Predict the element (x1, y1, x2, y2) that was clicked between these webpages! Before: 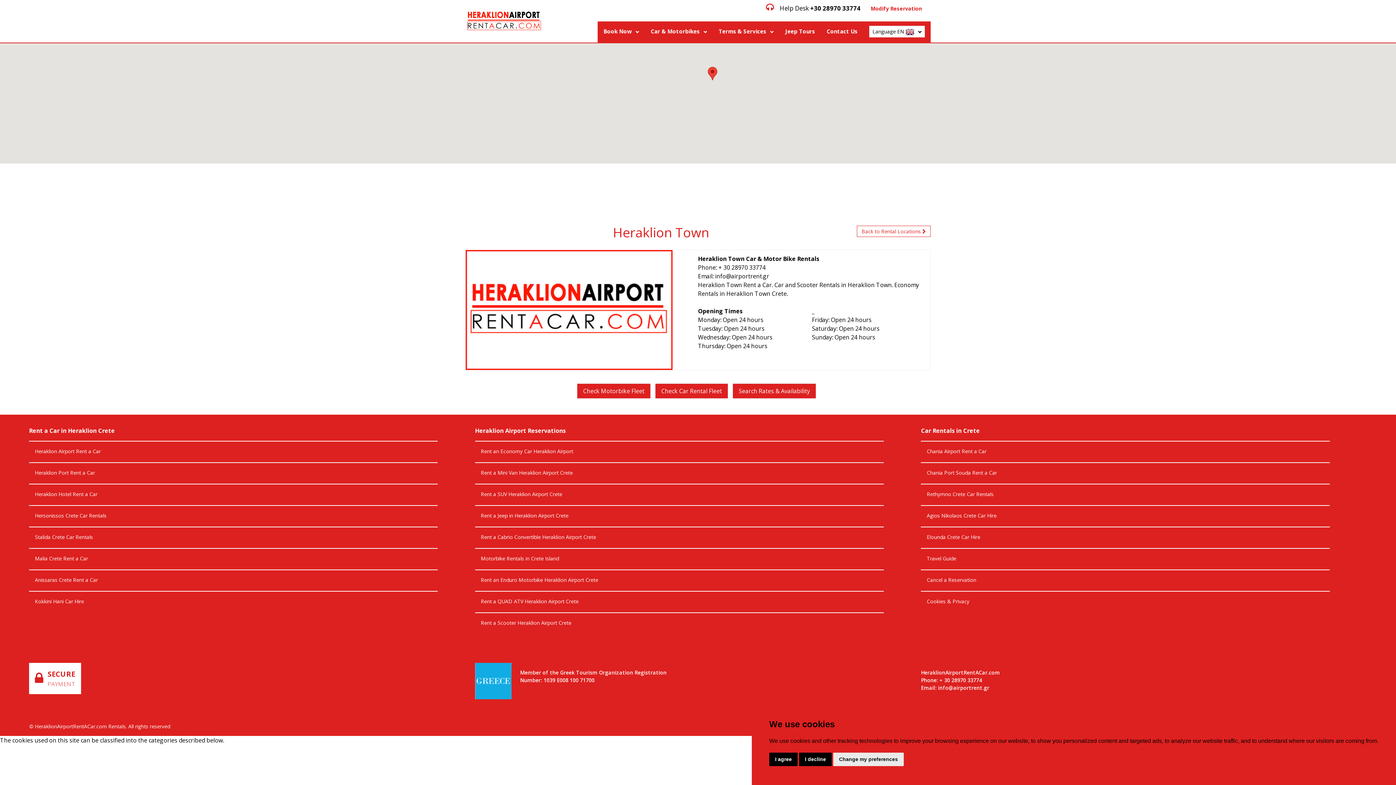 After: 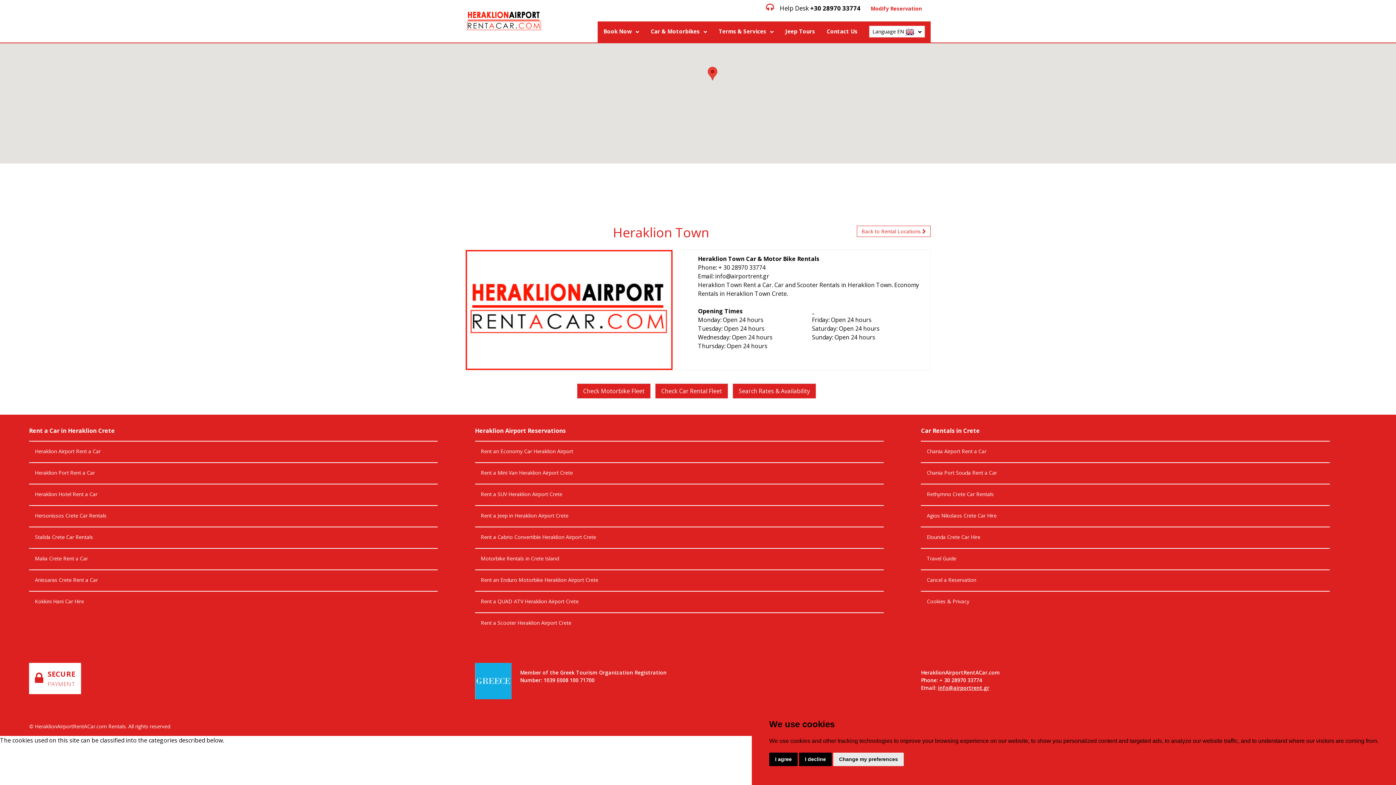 Action: label: info@airportrent.gr bbox: (938, 684, 989, 691)